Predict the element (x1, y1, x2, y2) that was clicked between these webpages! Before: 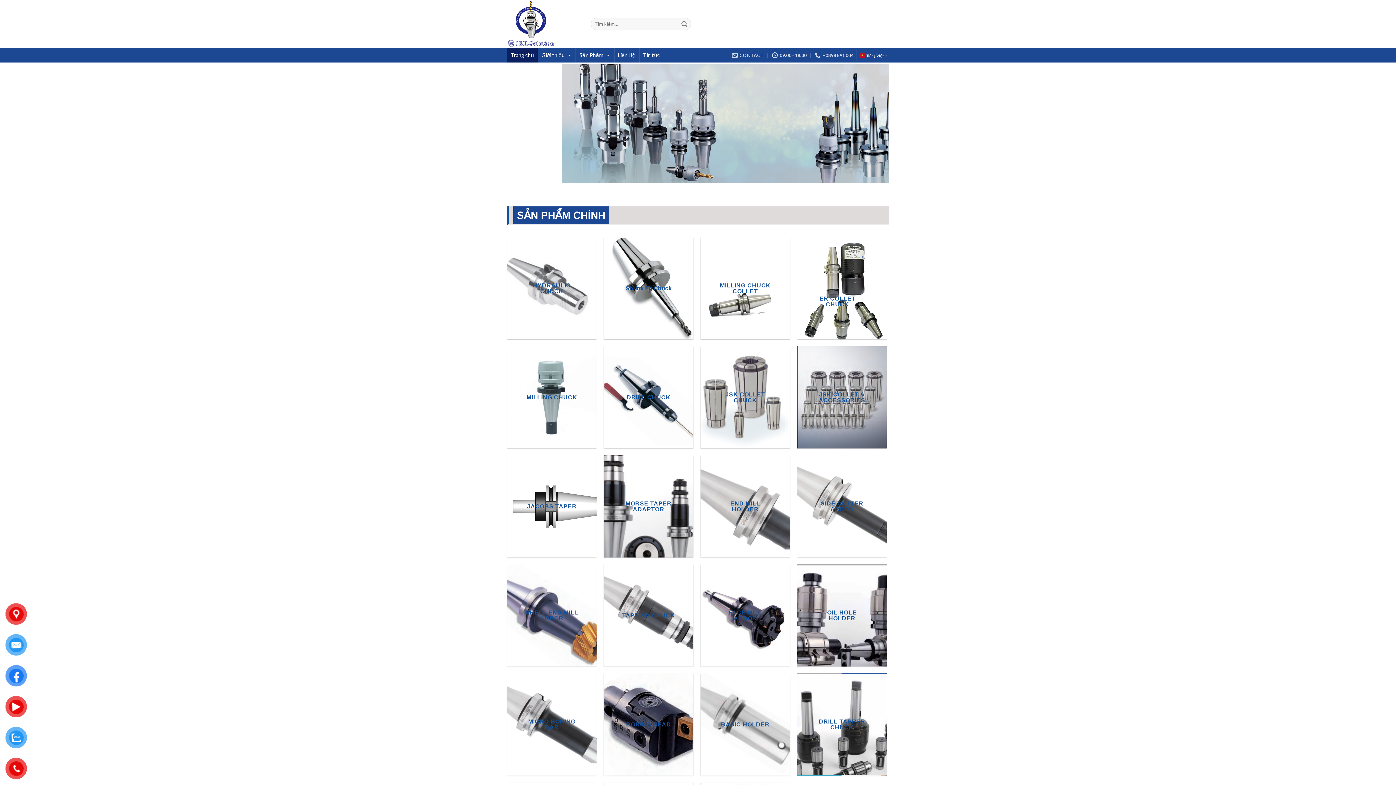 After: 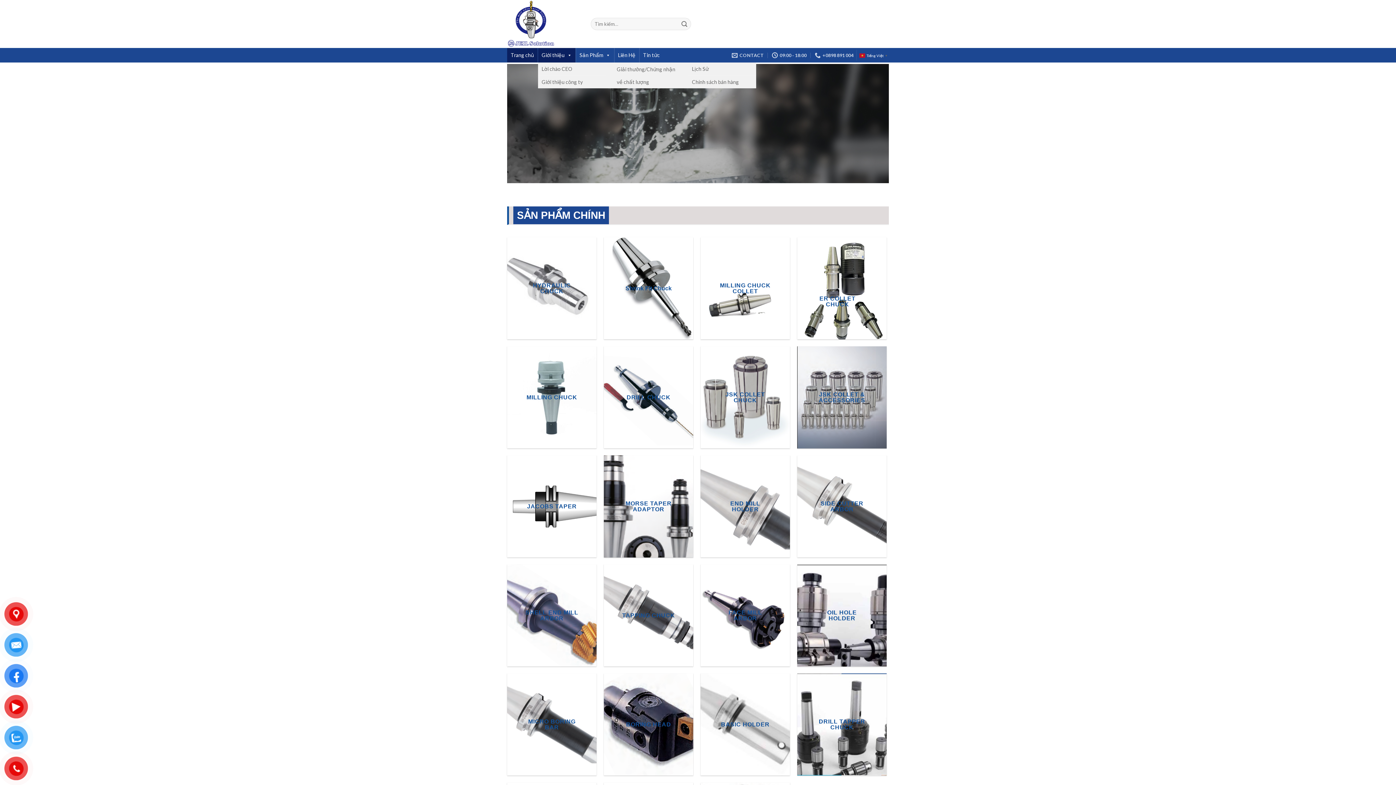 Action: bbox: (538, 48, 575, 62) label: Giới thiệu